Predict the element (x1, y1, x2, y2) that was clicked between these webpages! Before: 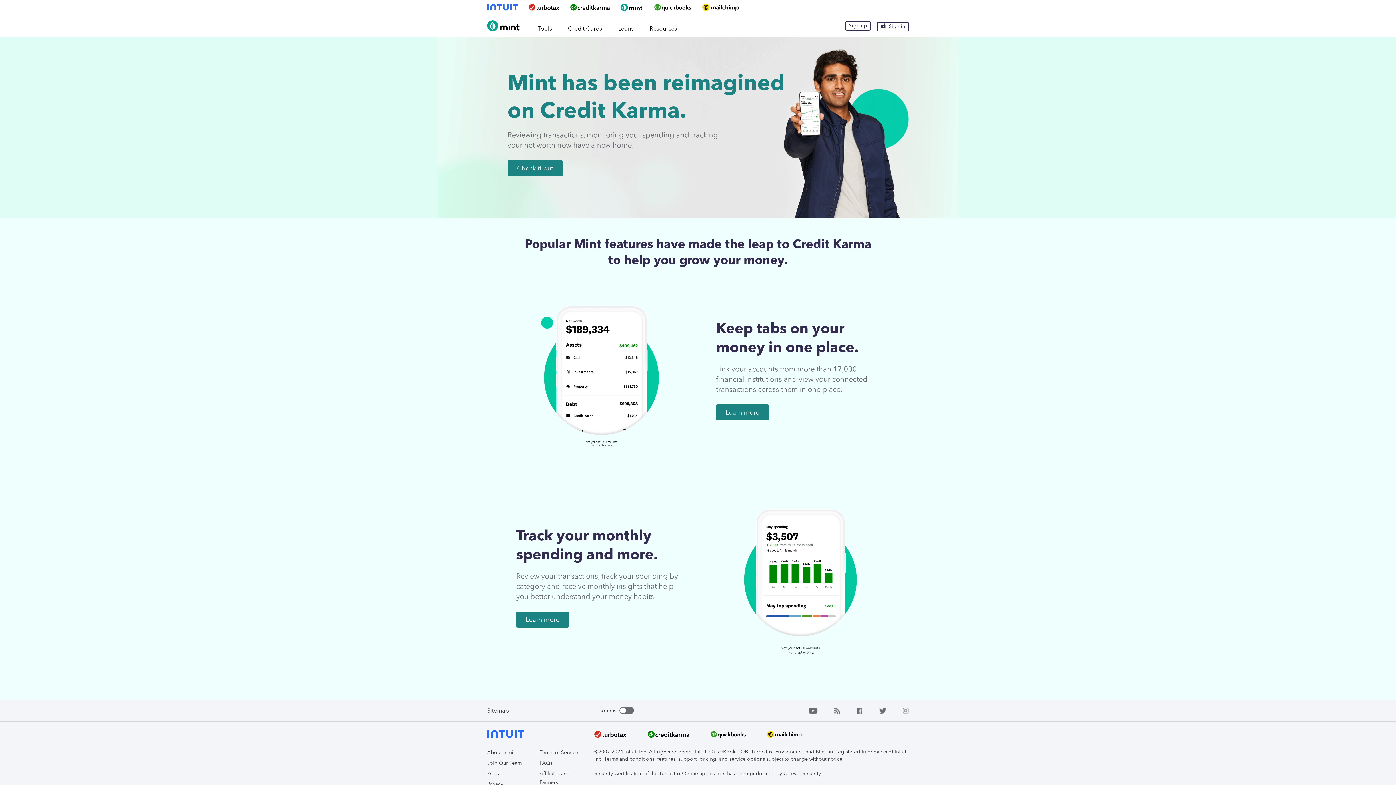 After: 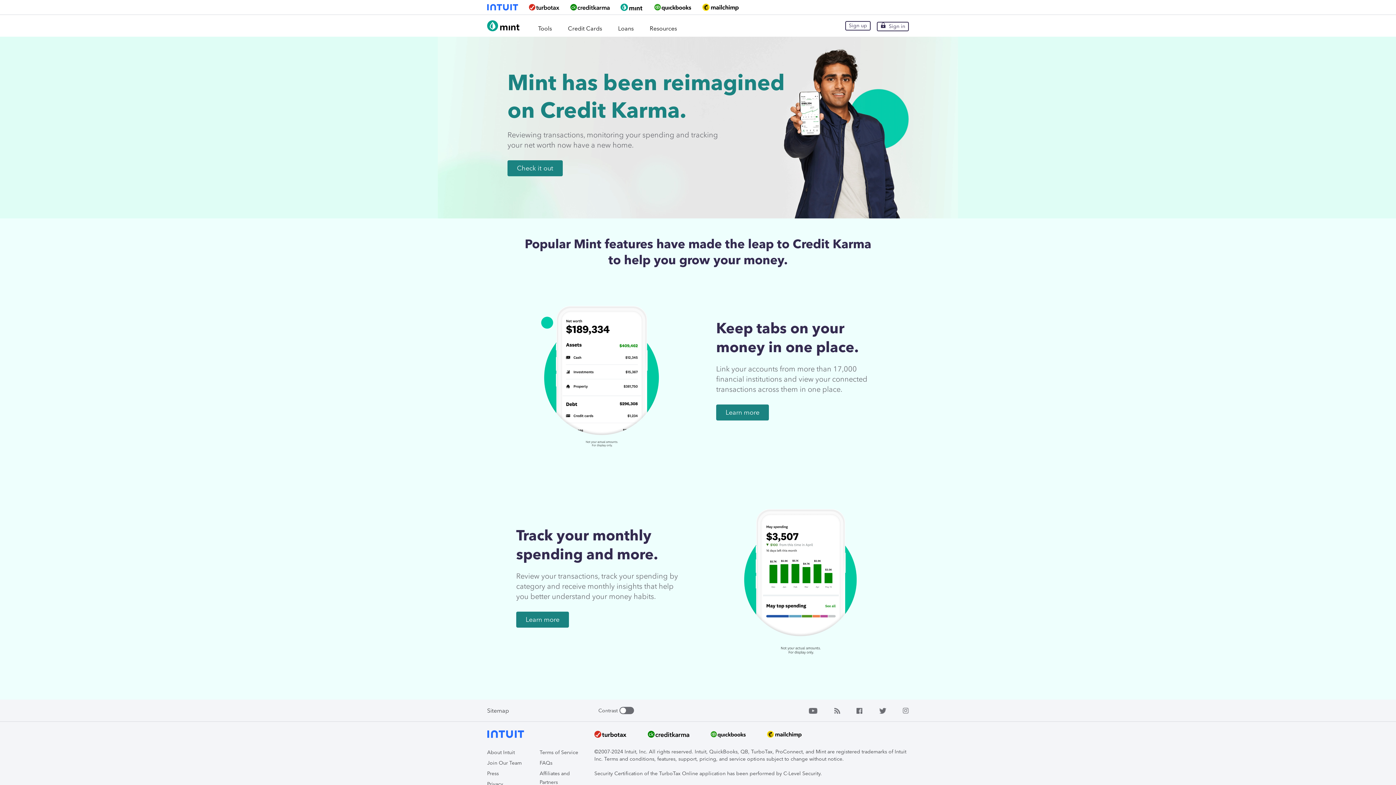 Action: bbox: (487, 4, 518, 10)